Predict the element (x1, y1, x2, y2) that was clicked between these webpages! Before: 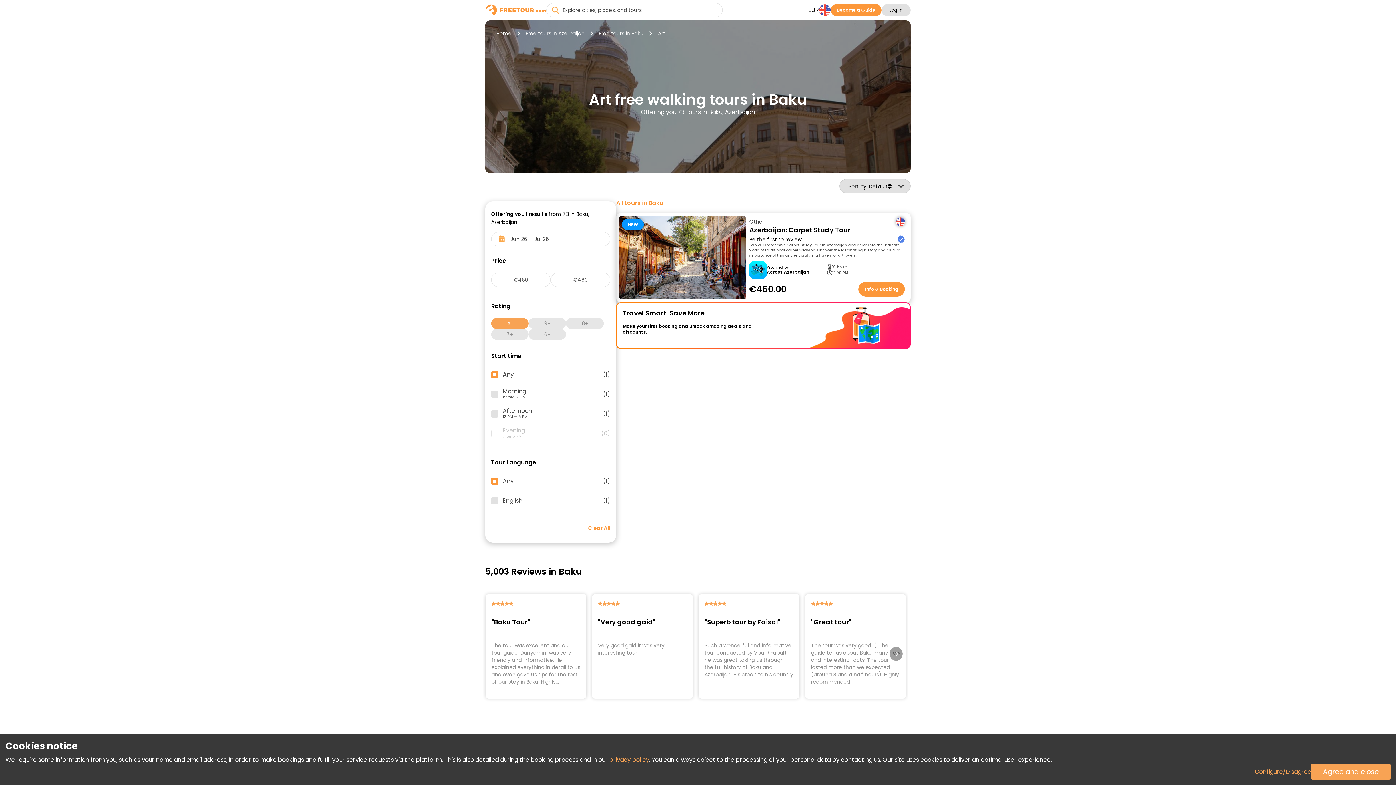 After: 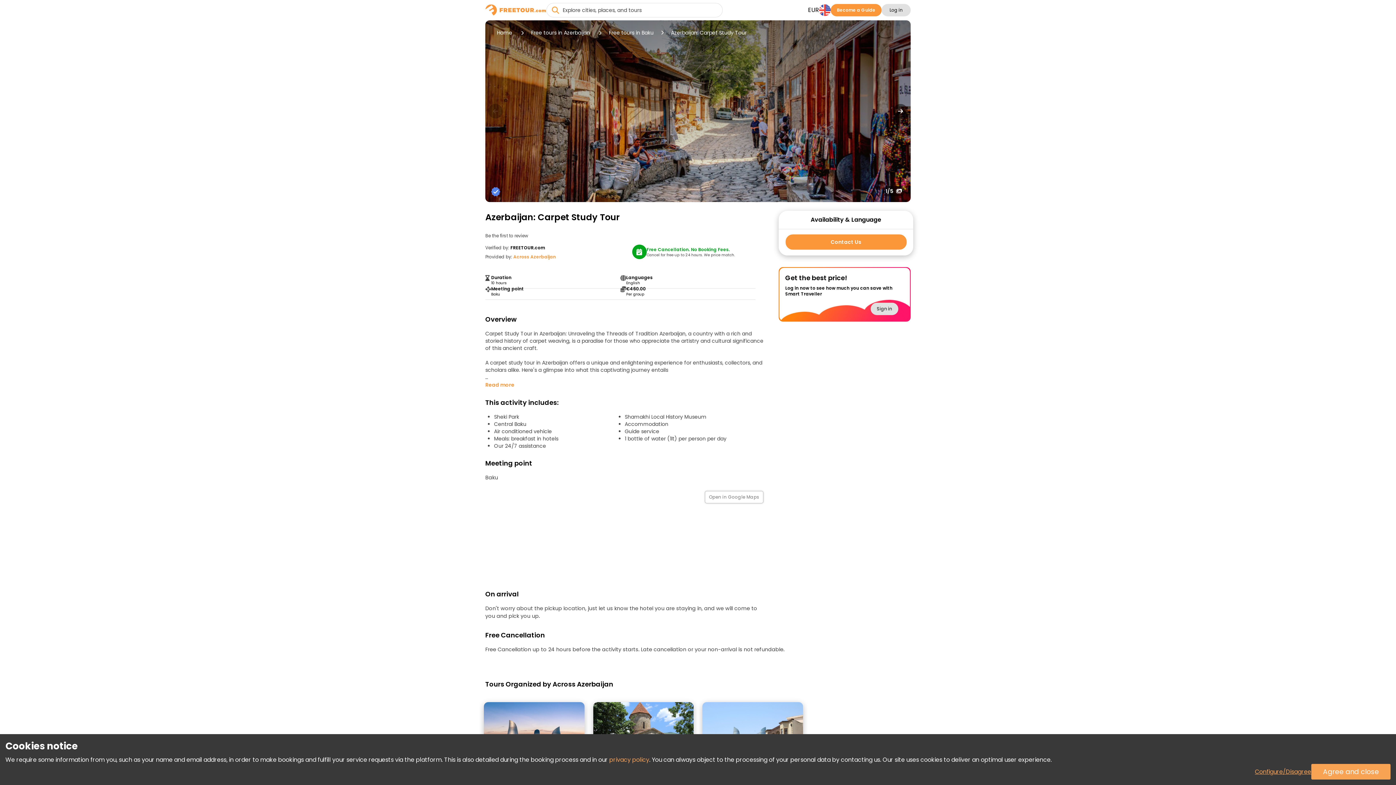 Action: bbox: (858, 282, 905, 296) label: Info & Booking